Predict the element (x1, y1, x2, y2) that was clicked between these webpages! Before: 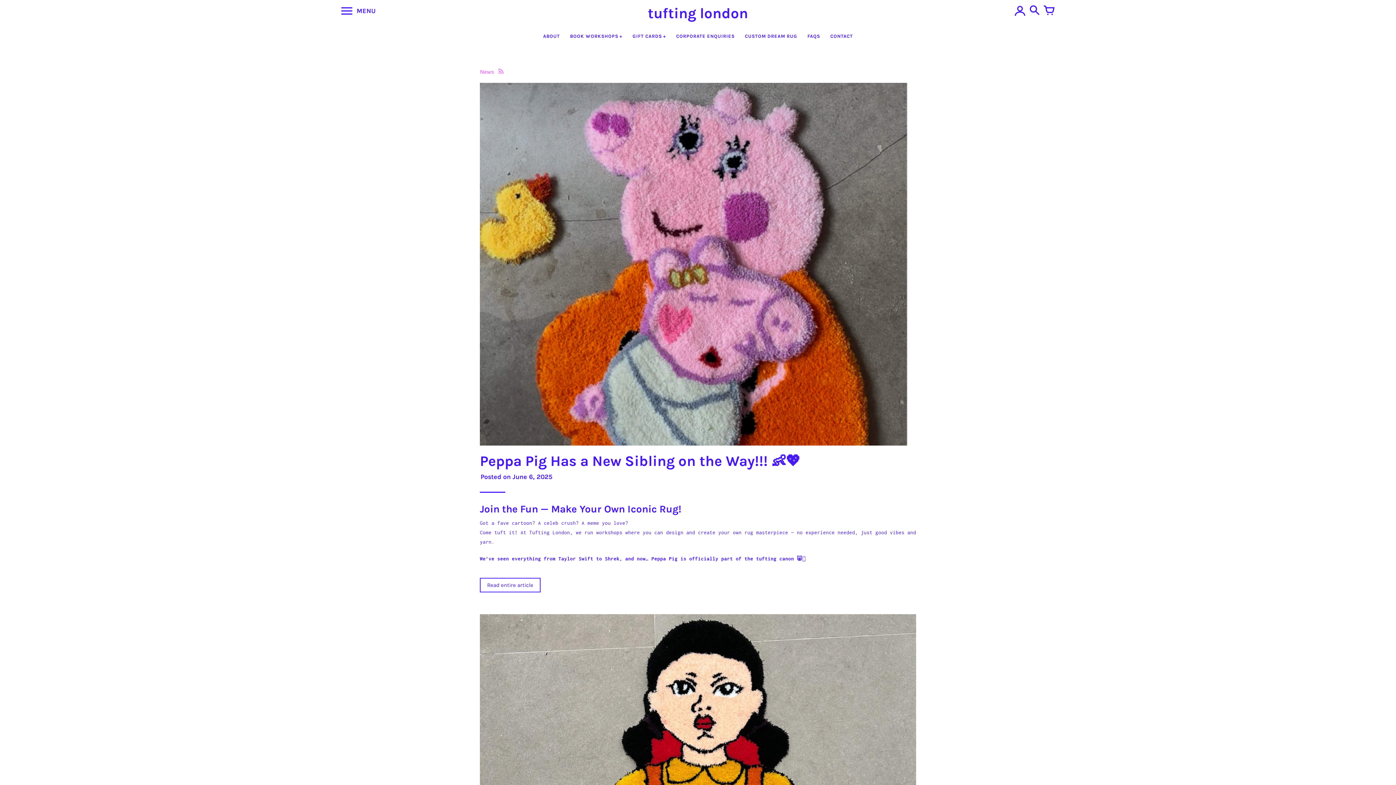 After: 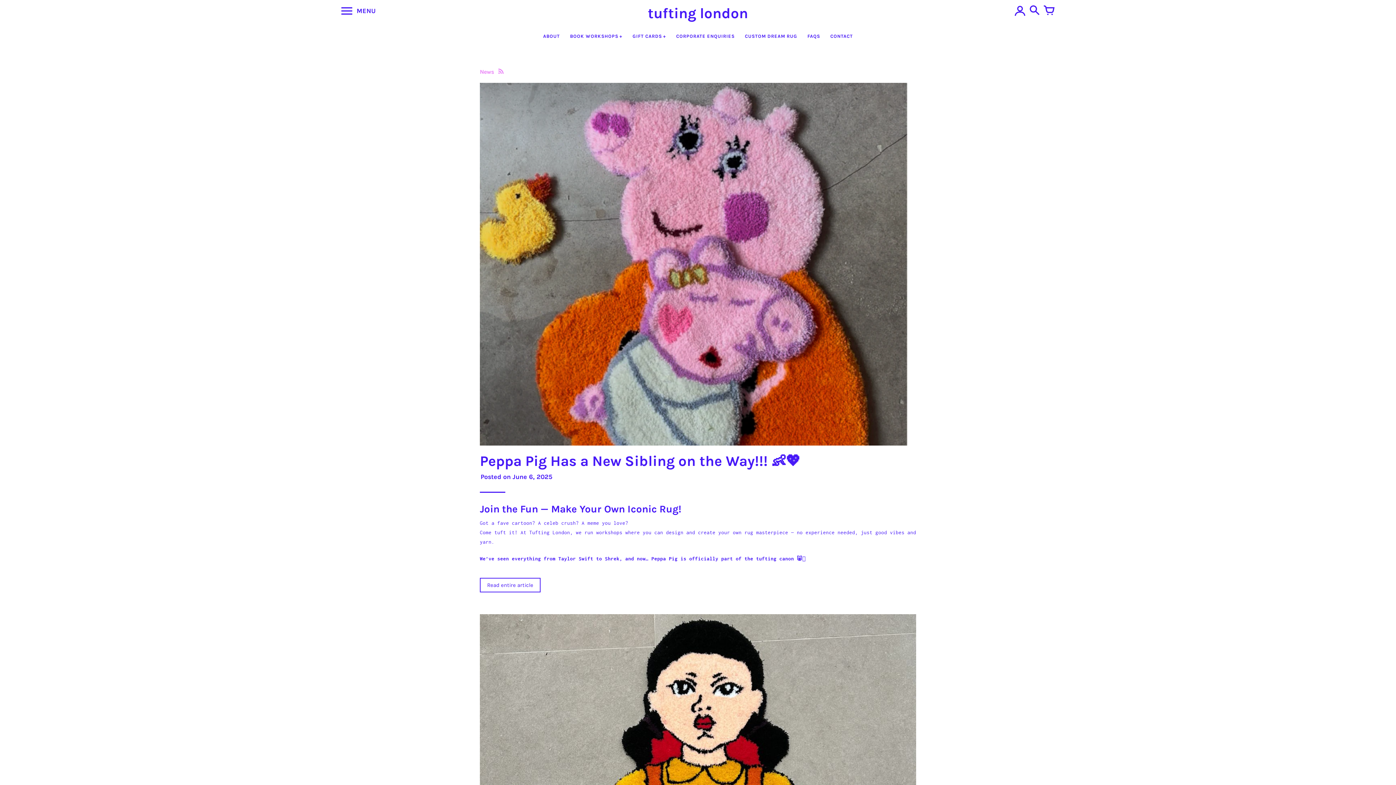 Action: bbox: (480, 68, 497, 74) label: News 